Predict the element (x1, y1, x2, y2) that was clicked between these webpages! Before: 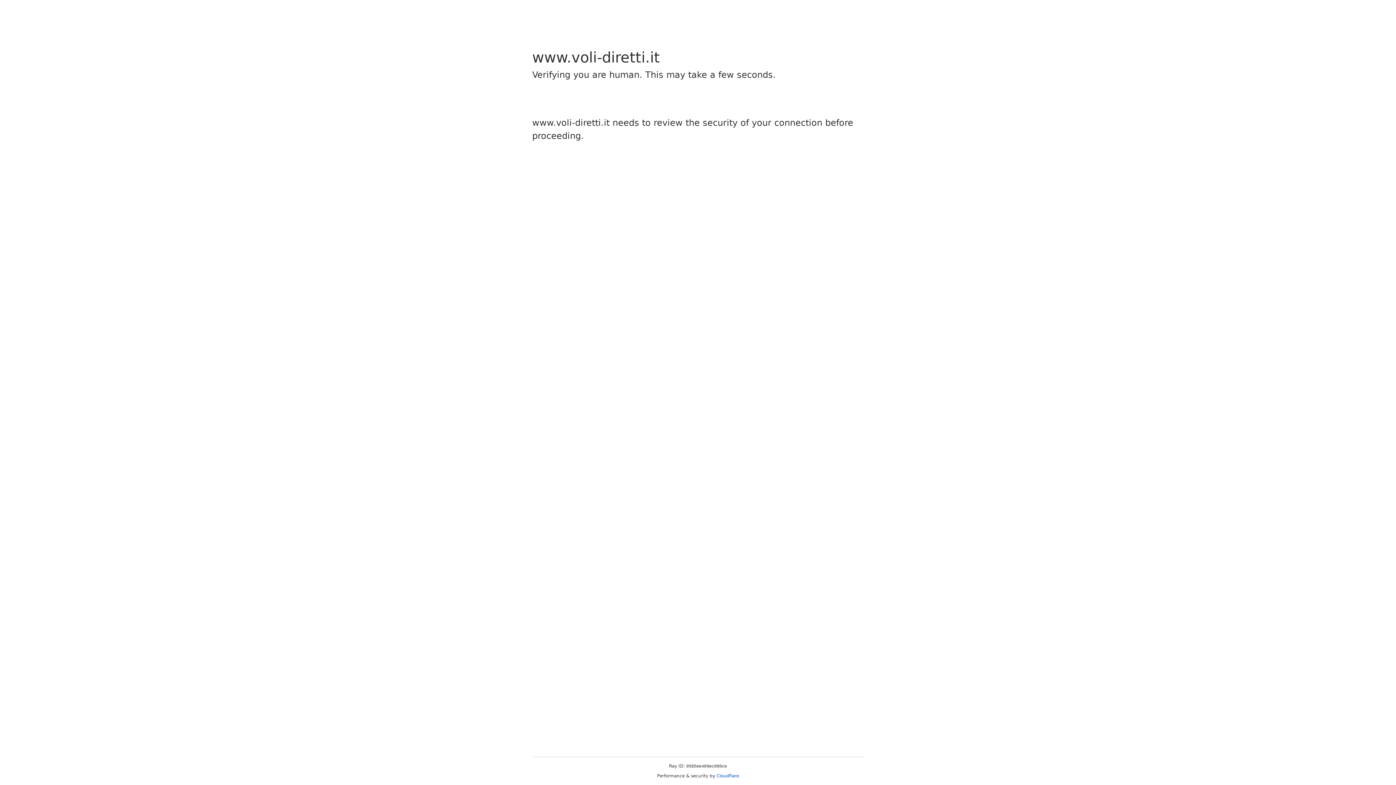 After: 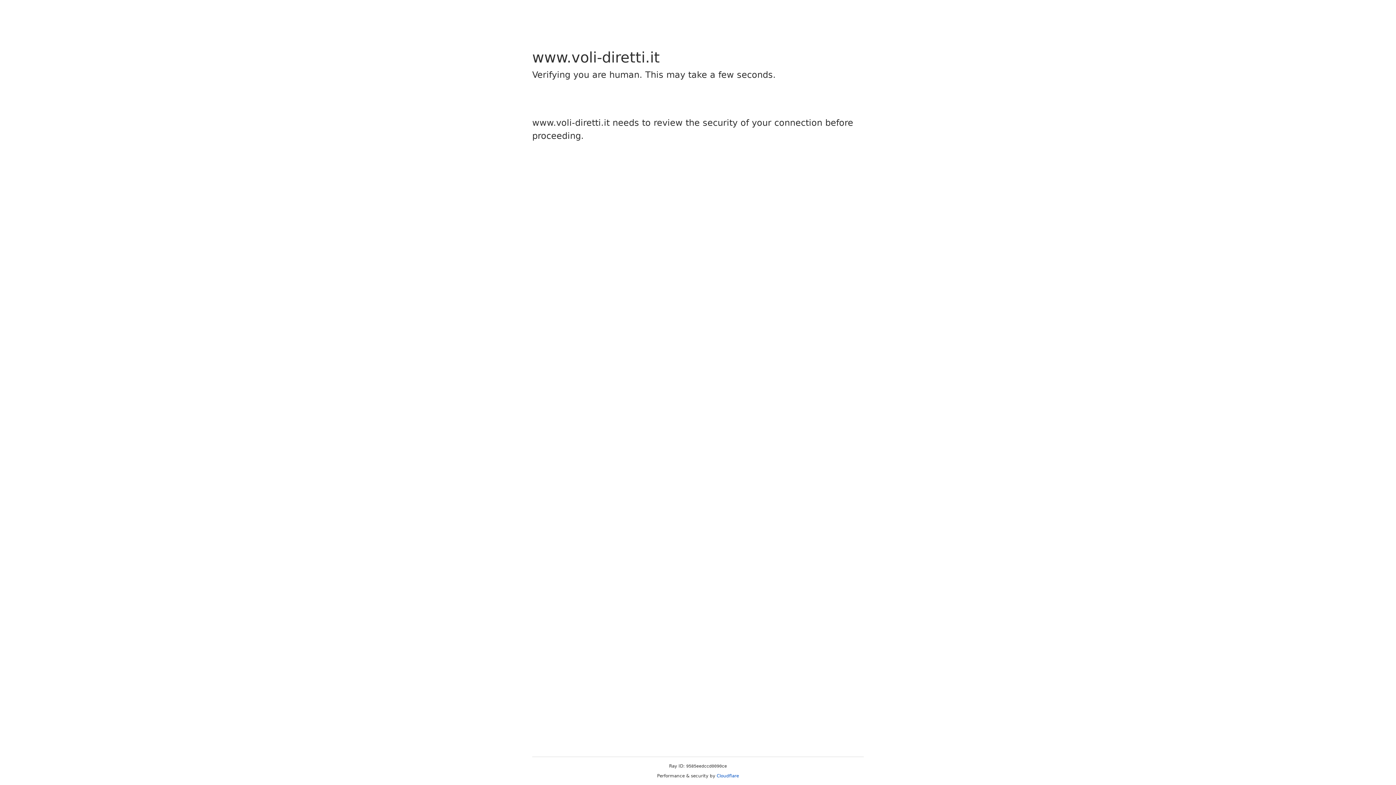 Action: bbox: (716, 773, 739, 778) label: Cloudflare